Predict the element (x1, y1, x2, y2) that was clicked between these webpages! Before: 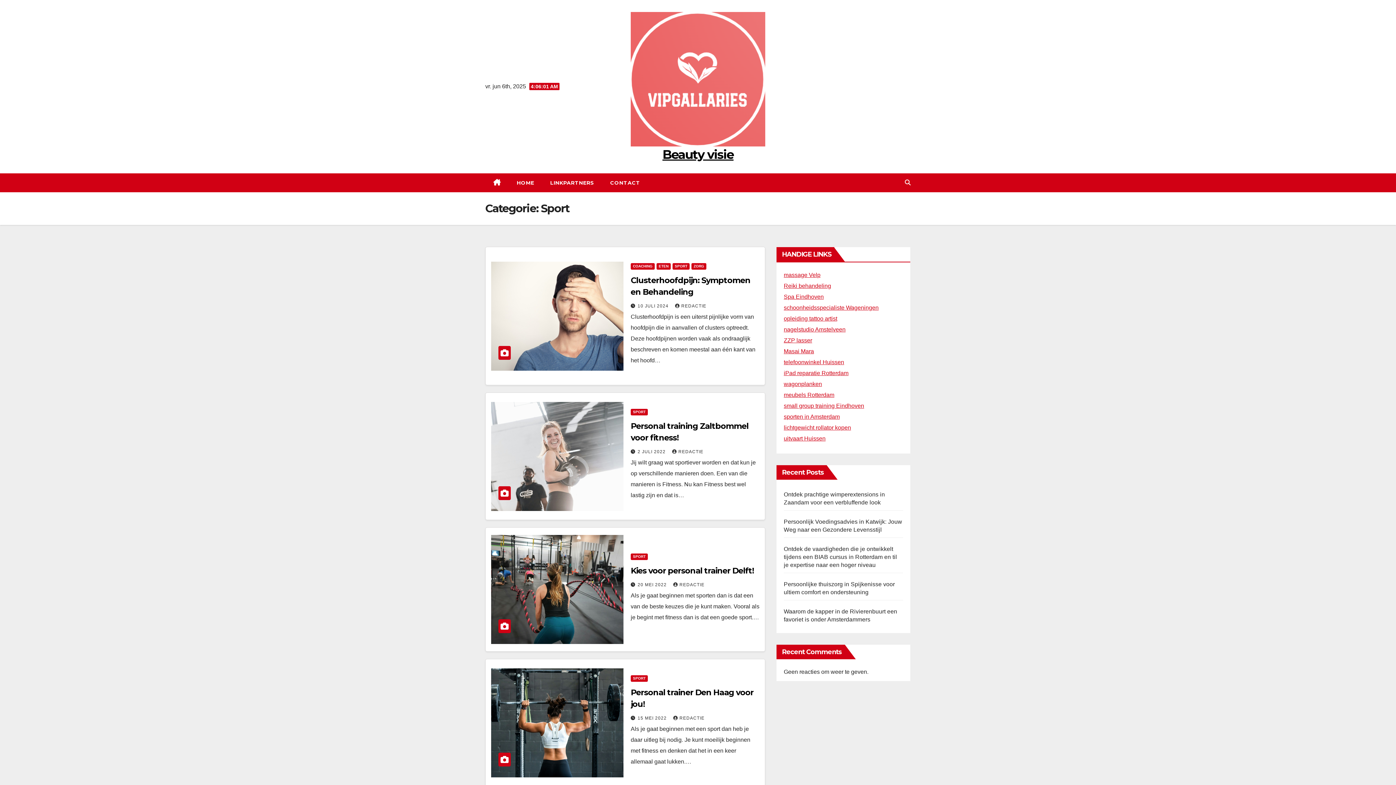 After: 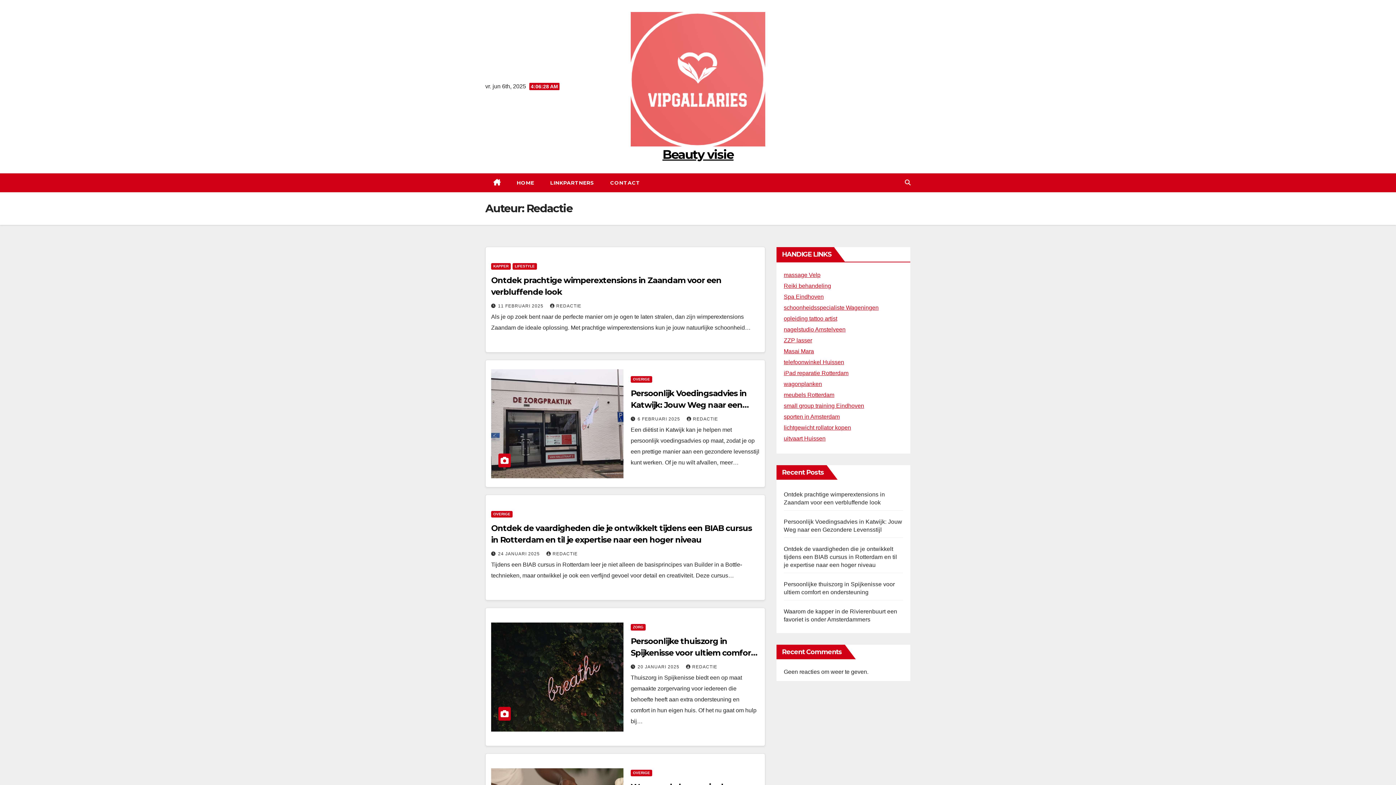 Action: bbox: (675, 303, 706, 308) label: REDACTIE